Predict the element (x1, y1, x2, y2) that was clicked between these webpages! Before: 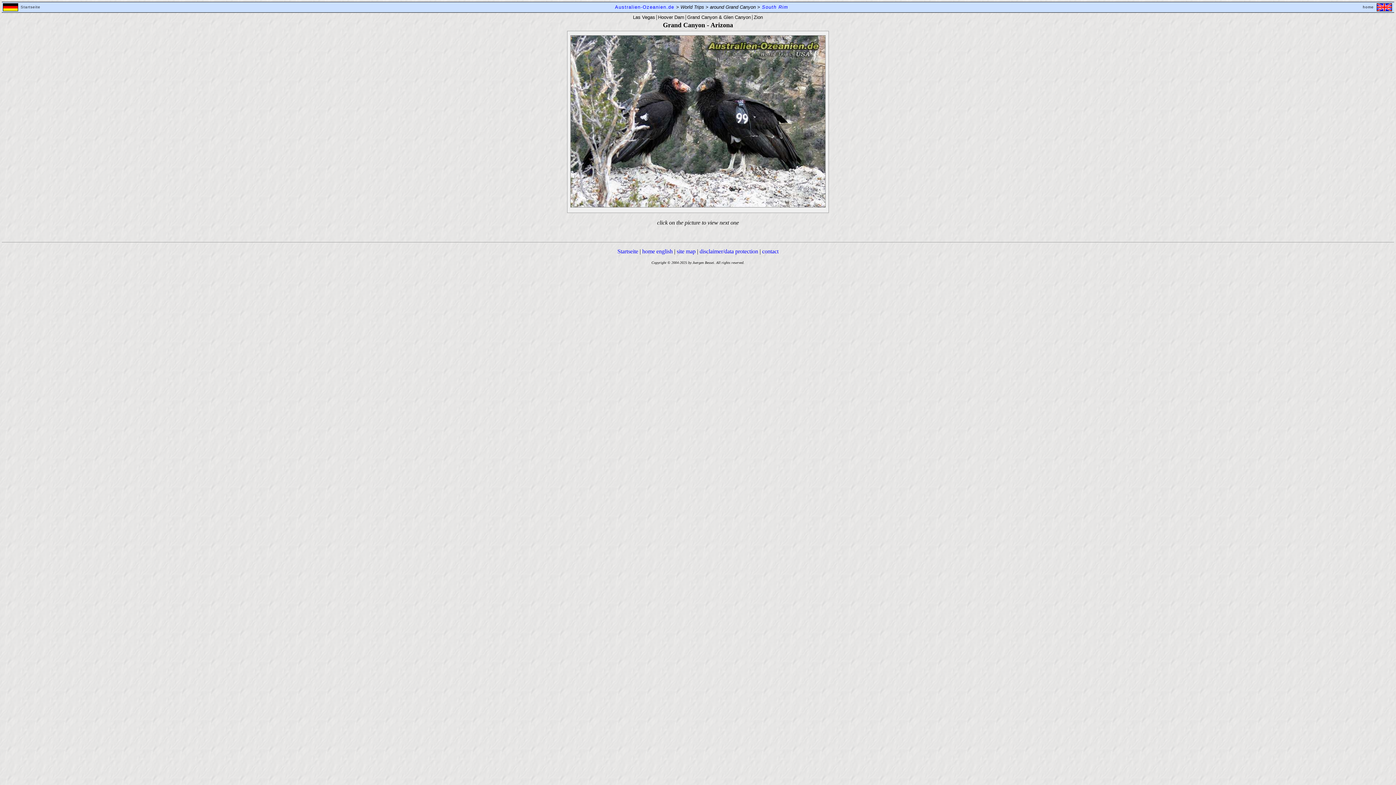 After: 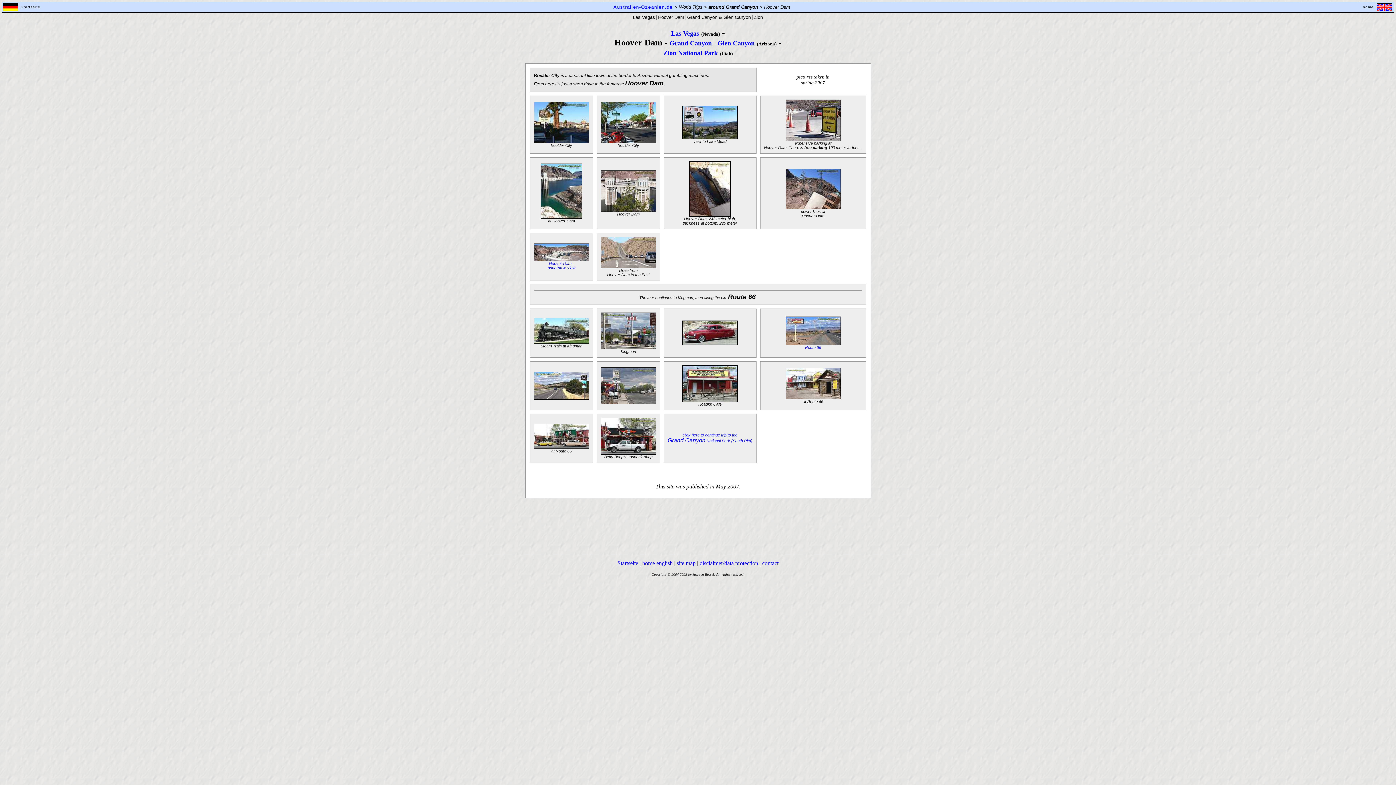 Action: label: Hoover Dam bbox: (657, 14, 685, 19)